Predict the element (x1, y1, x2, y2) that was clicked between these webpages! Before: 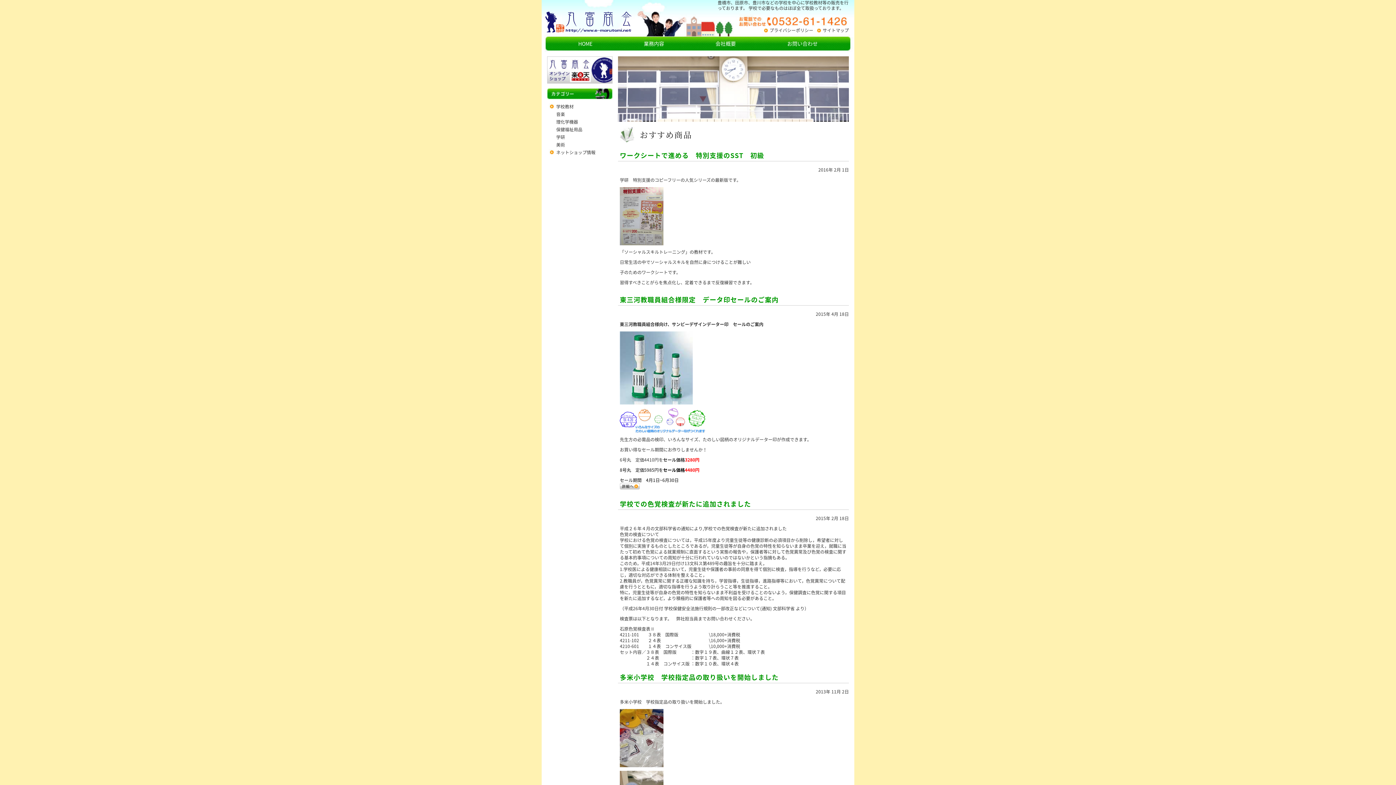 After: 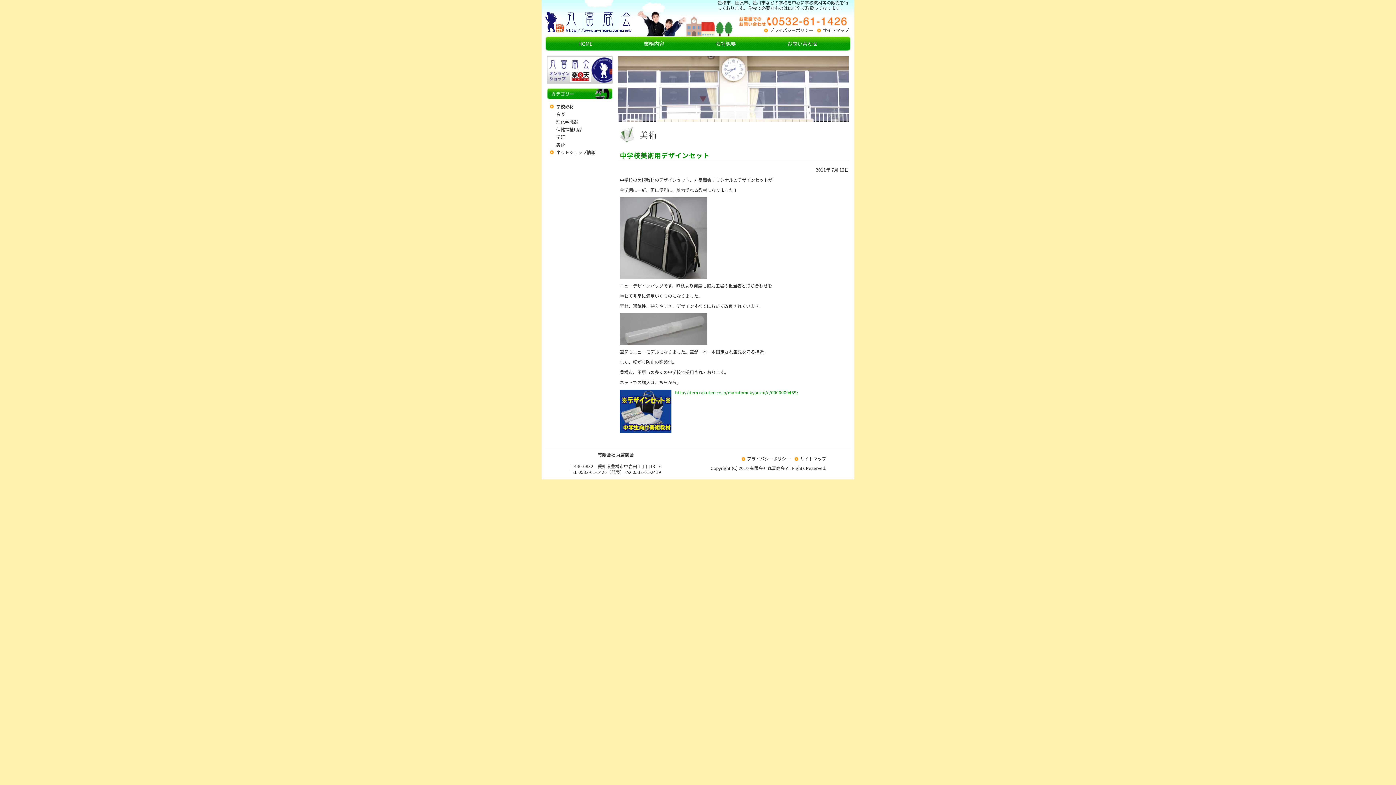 Action: label: 美術 bbox: (556, 141, 565, 148)